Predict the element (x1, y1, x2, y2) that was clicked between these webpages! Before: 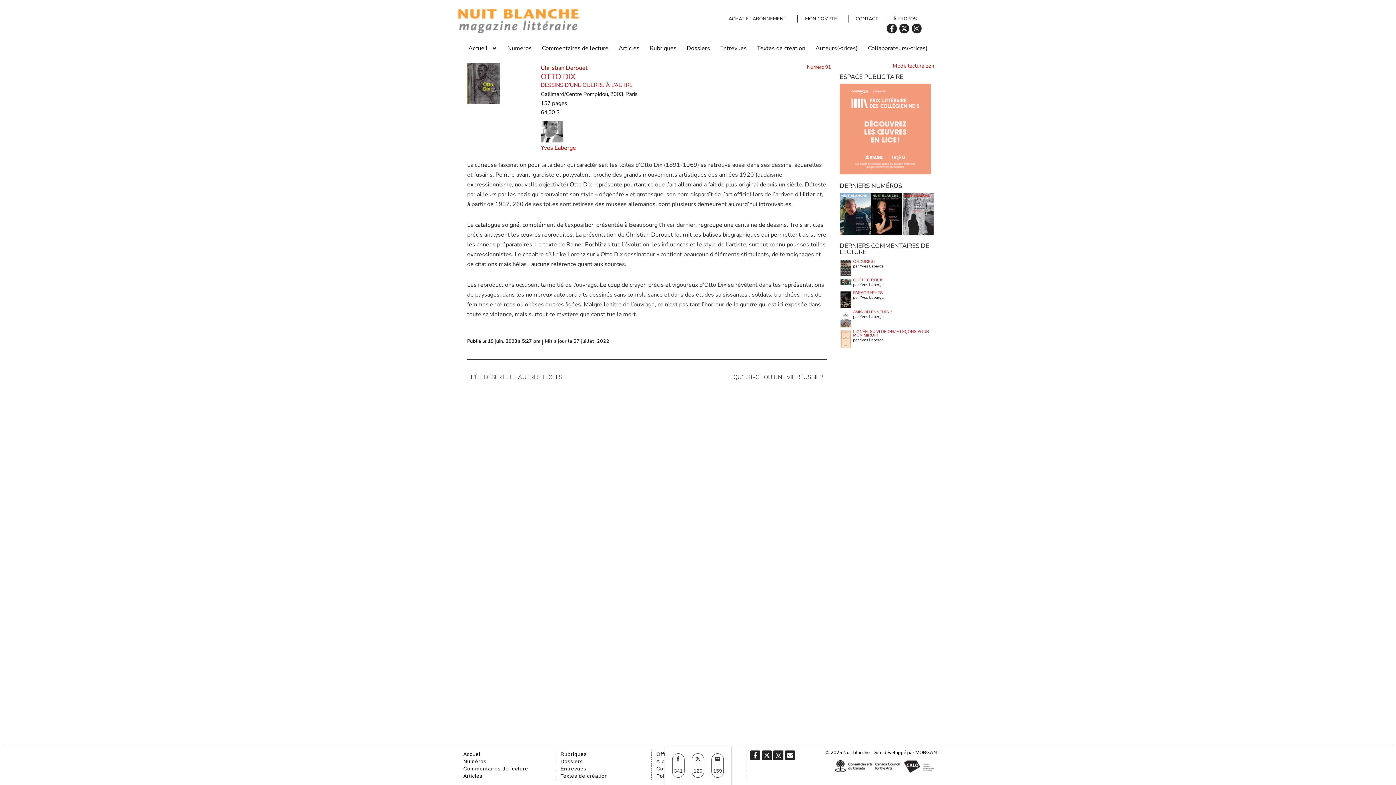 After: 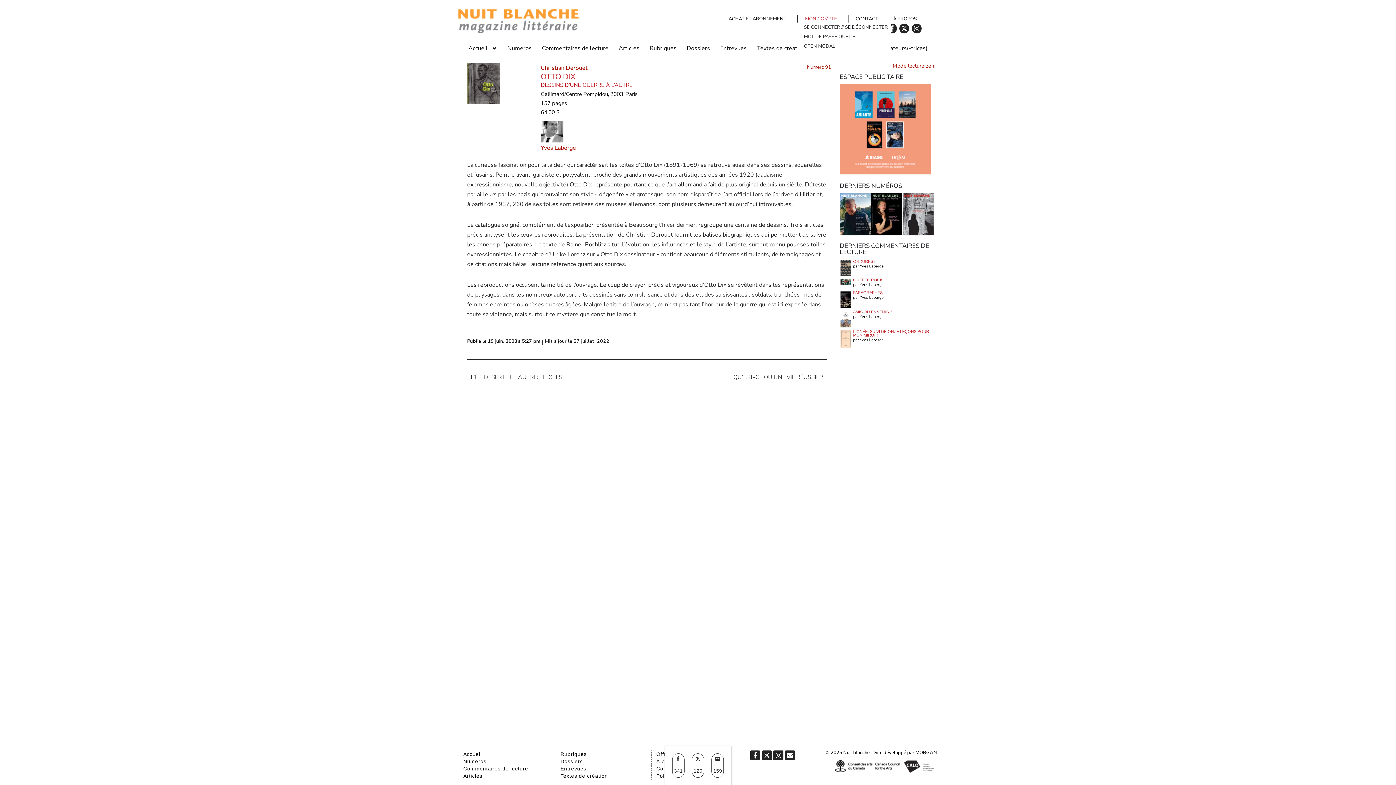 Action: bbox: (797, 15, 848, 22) label: MON COMPTE